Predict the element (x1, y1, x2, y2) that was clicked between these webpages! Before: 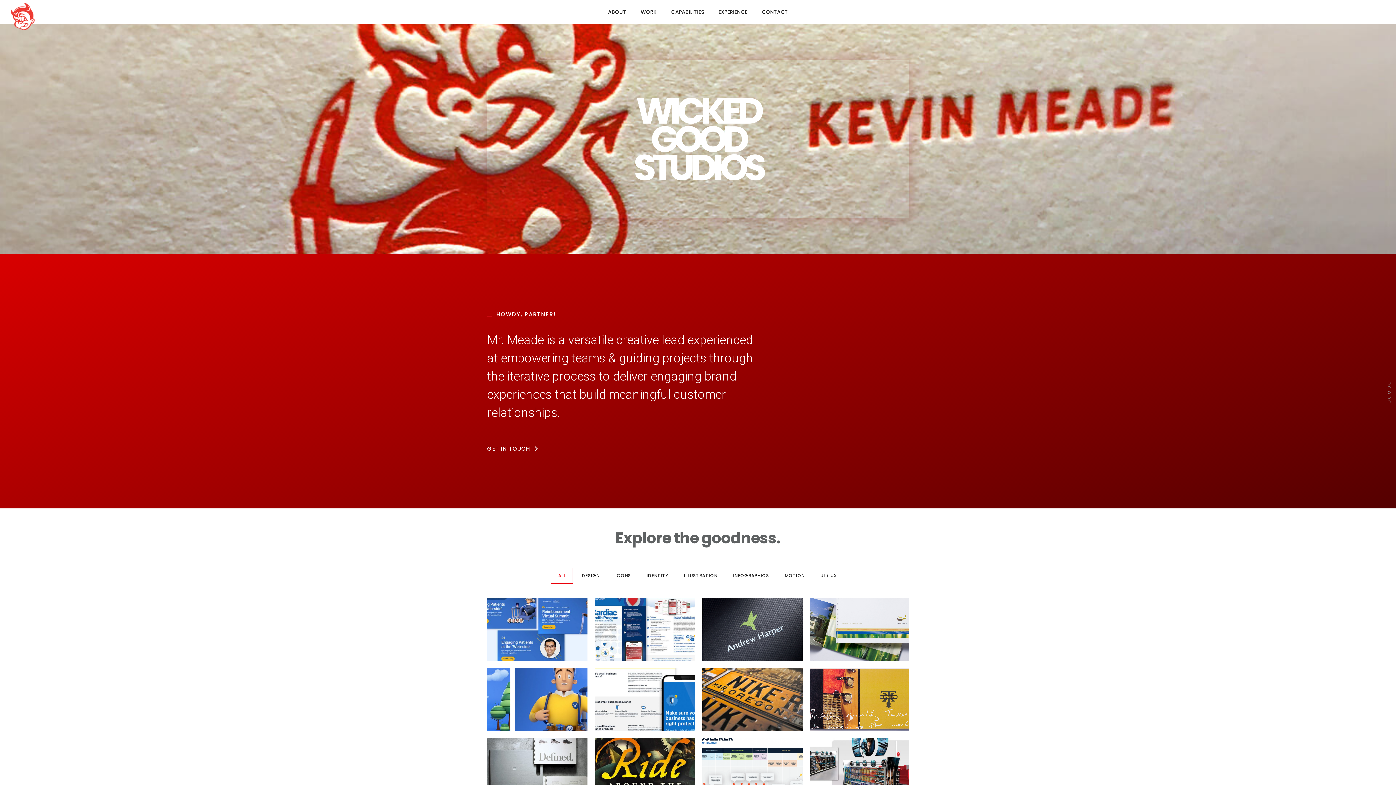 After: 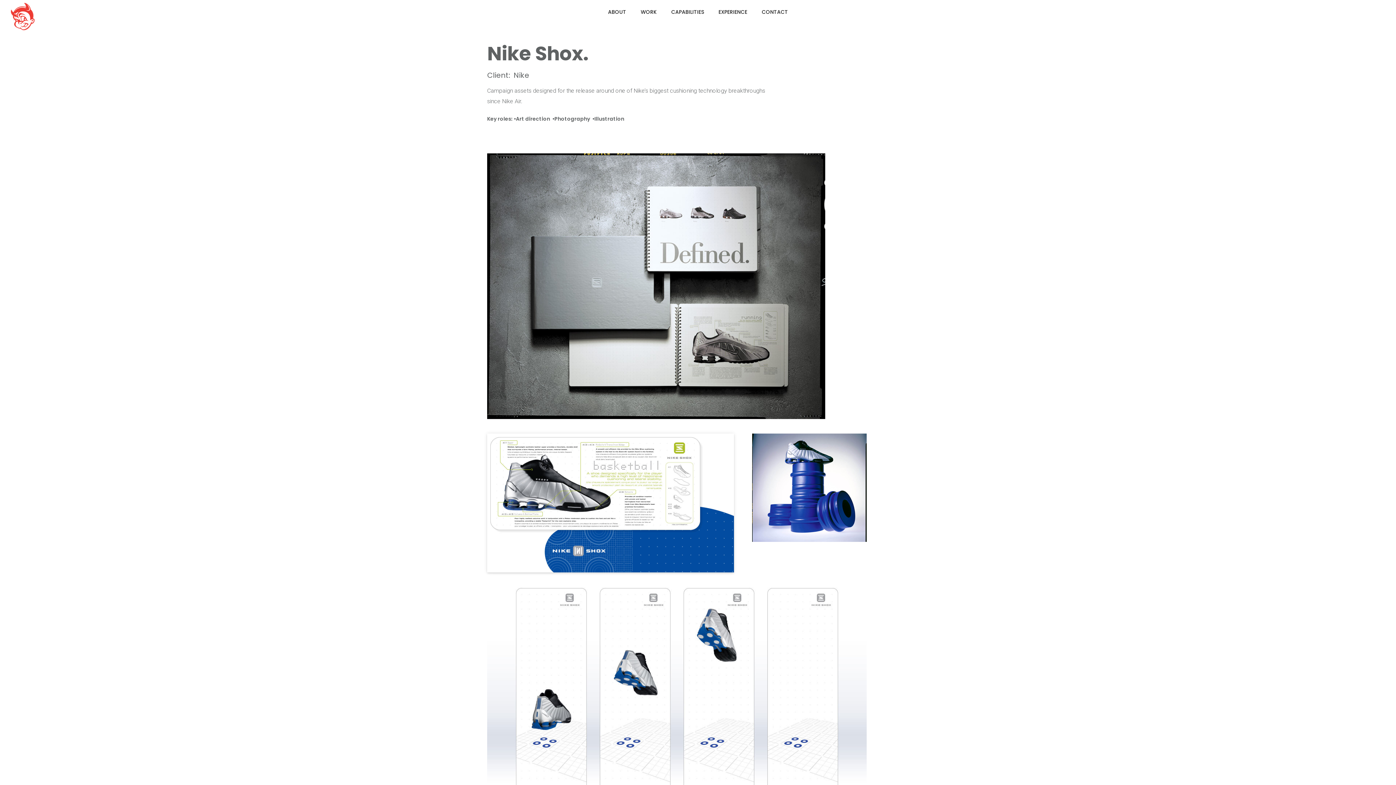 Action: bbox: (487, 738, 587, 801) label: NIKE SHOX
Design